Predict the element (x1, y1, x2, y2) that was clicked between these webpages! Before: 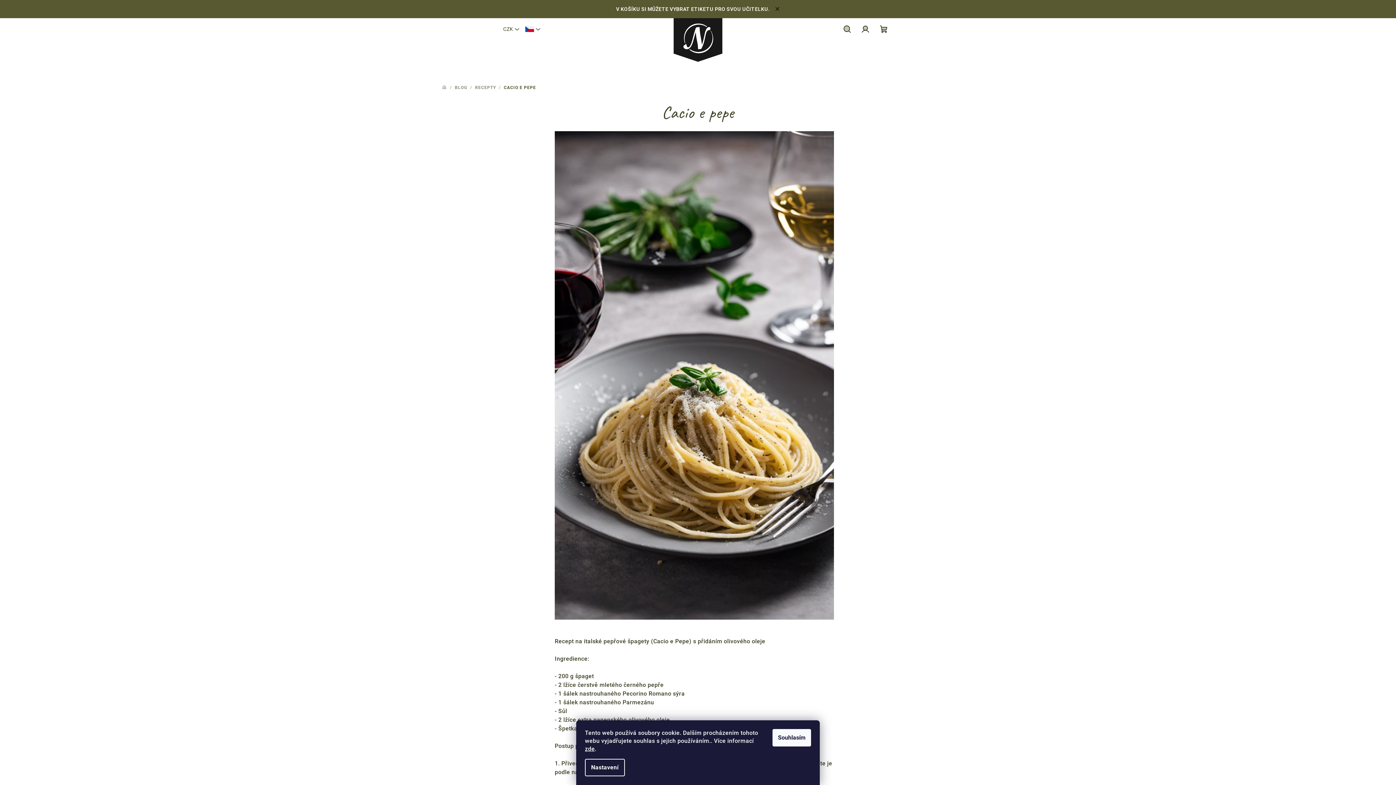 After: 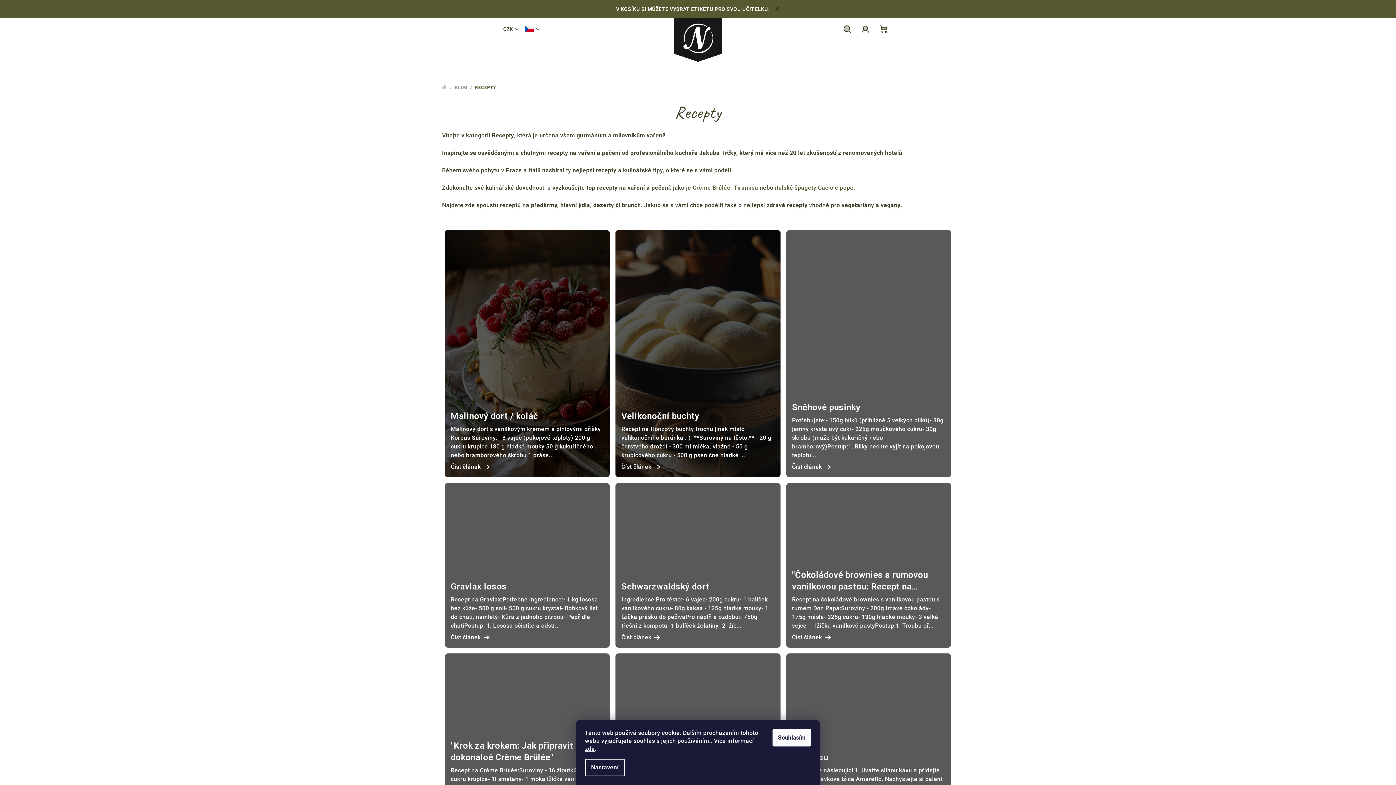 Action: label: RECEPTY bbox: (475, 85, 496, 90)